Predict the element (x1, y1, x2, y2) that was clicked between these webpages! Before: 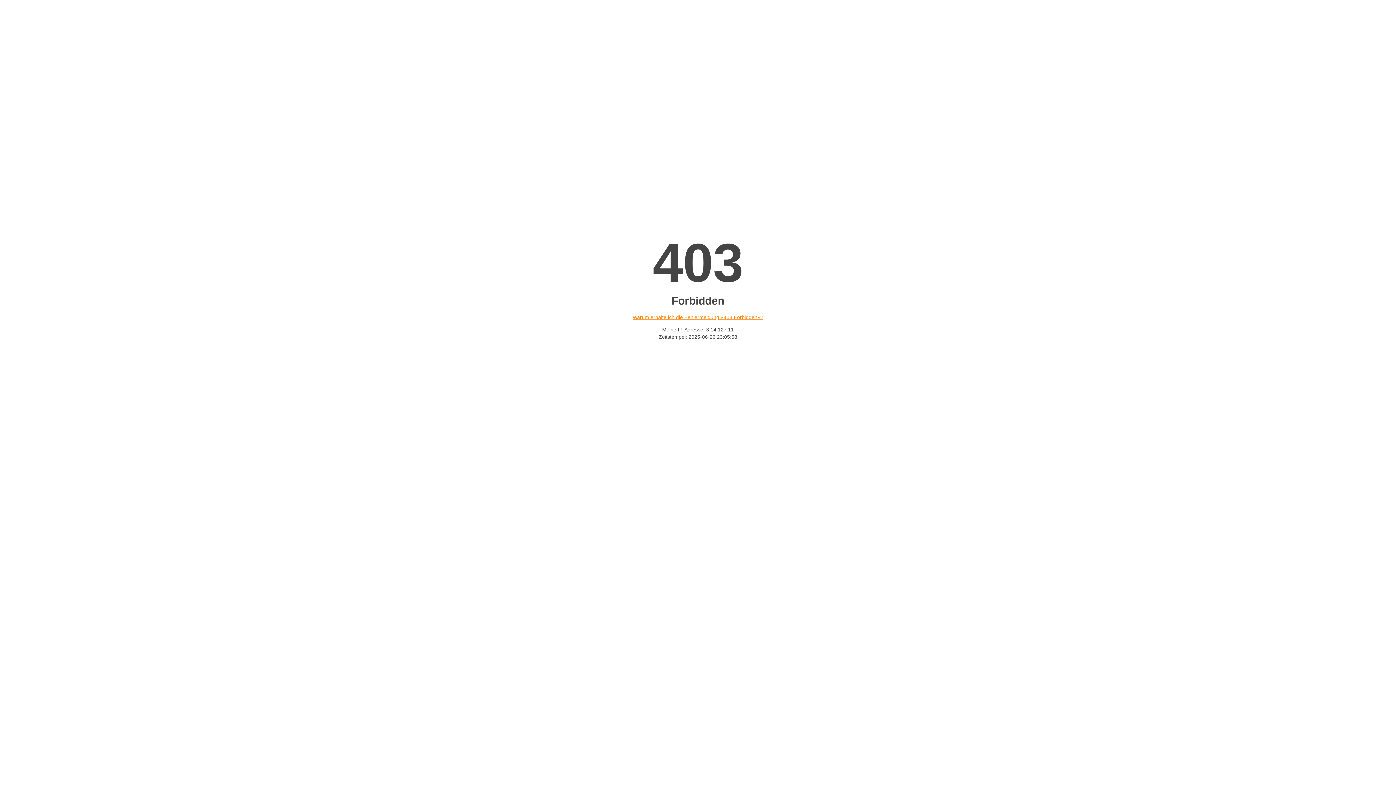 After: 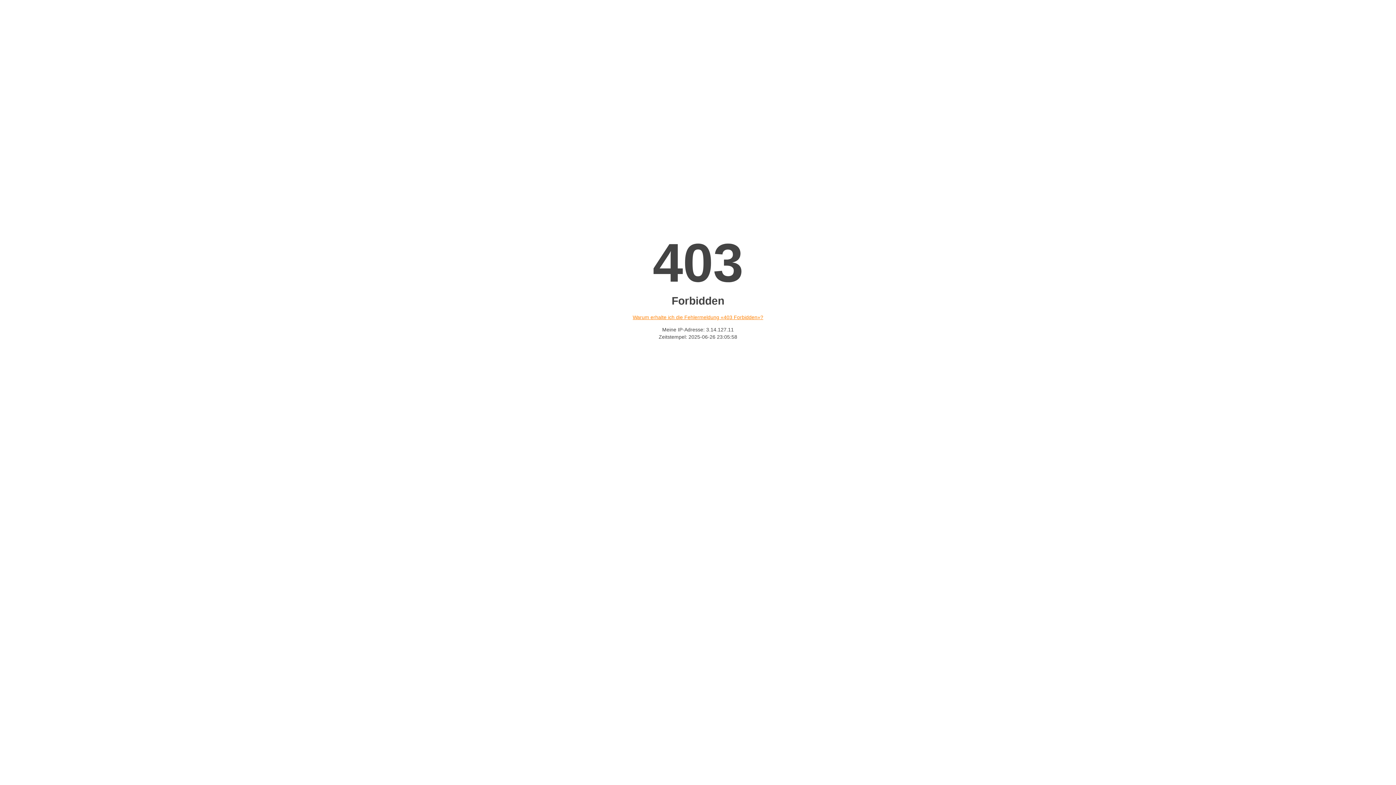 Action: label: Warum erhalte ich die Fehlermeldung «403 Forbidden»? bbox: (632, 314, 763, 320)